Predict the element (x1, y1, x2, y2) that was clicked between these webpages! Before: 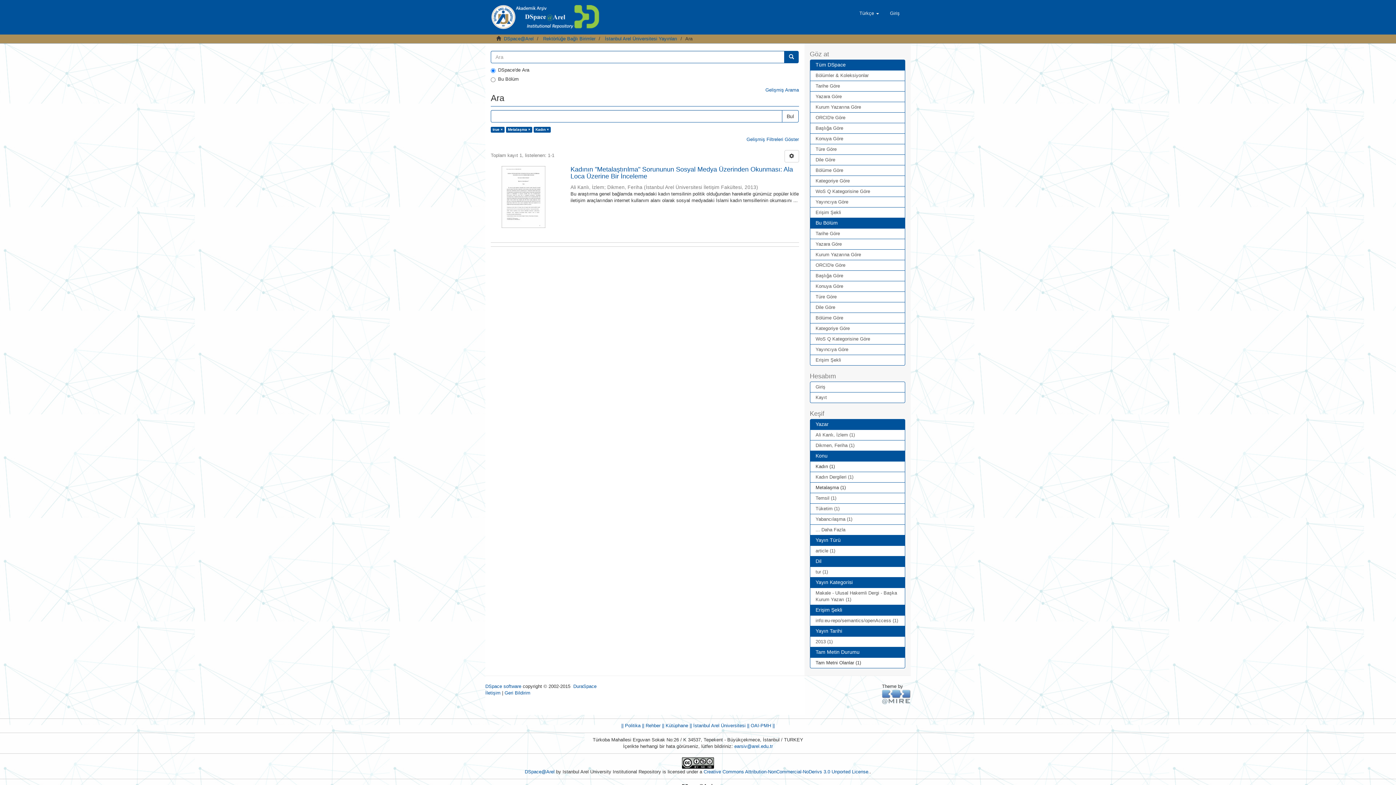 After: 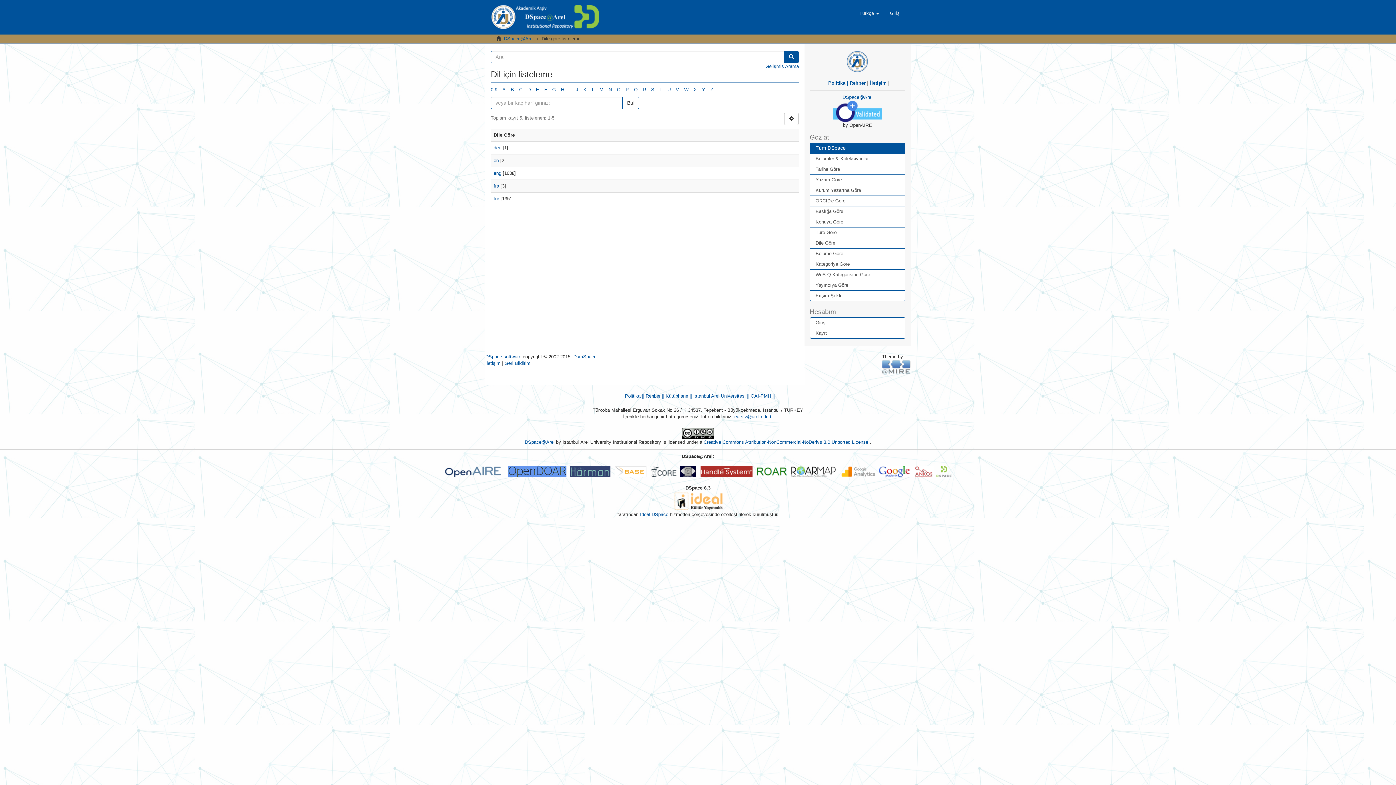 Action: bbox: (810, 154, 905, 165) label: Dile Göre